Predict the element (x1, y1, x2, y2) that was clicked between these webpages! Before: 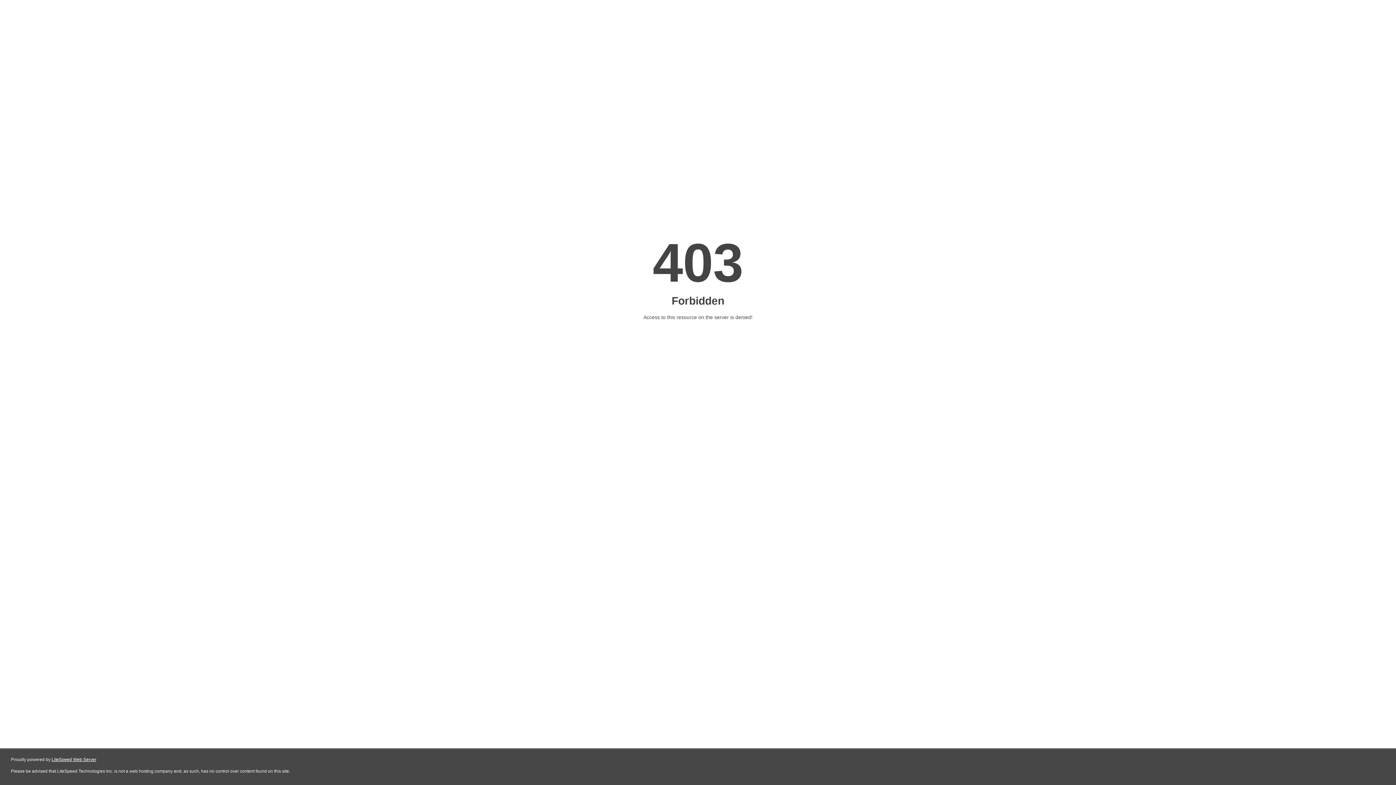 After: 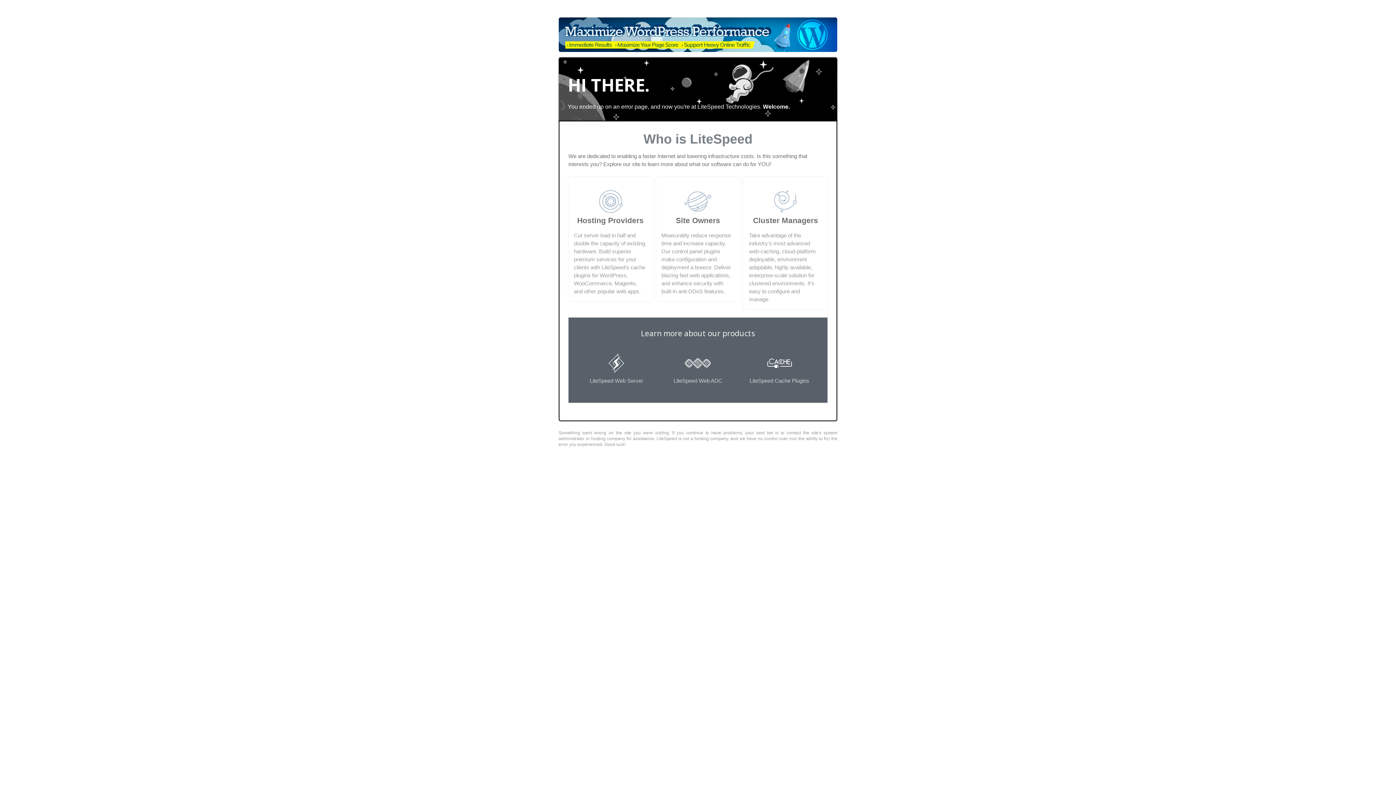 Action: label: LiteSpeed Web Server bbox: (51, 757, 96, 762)